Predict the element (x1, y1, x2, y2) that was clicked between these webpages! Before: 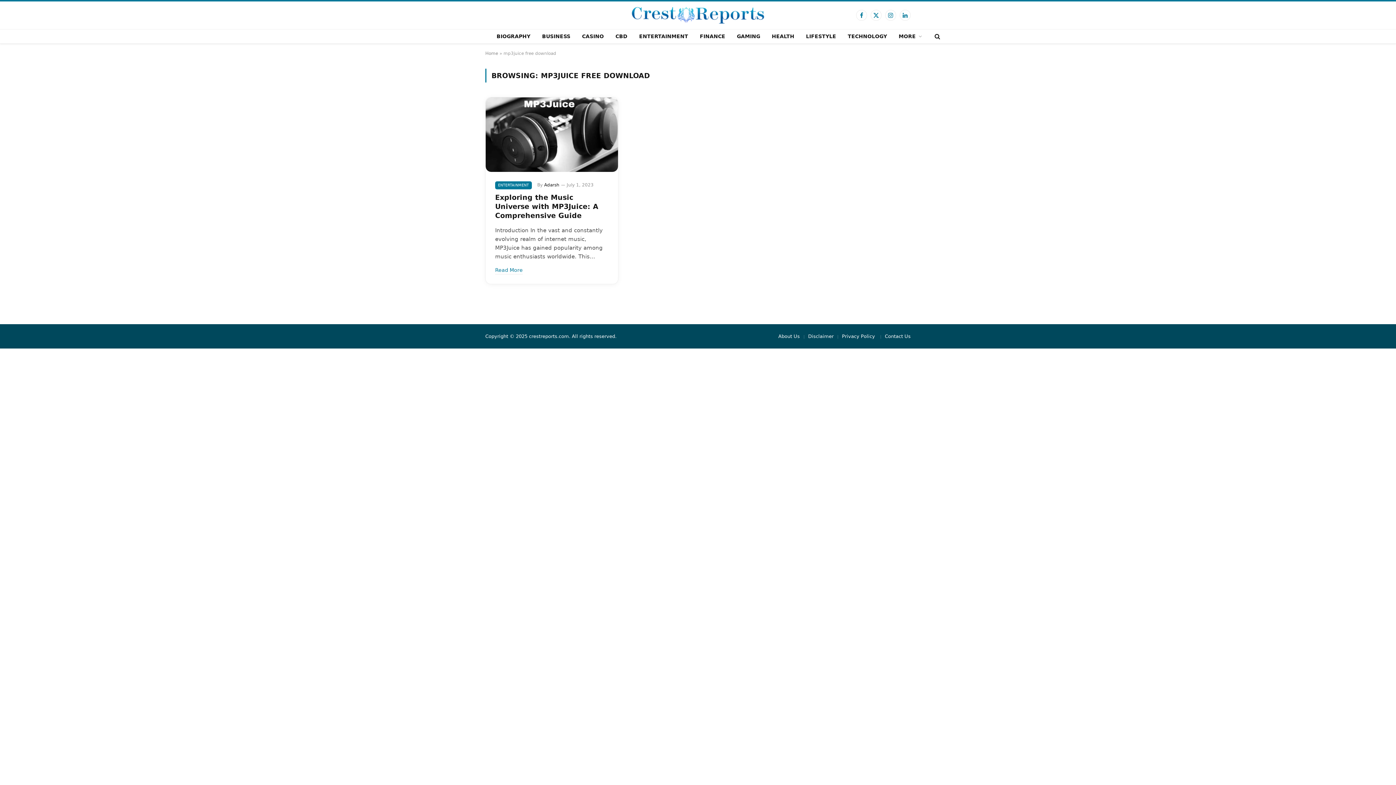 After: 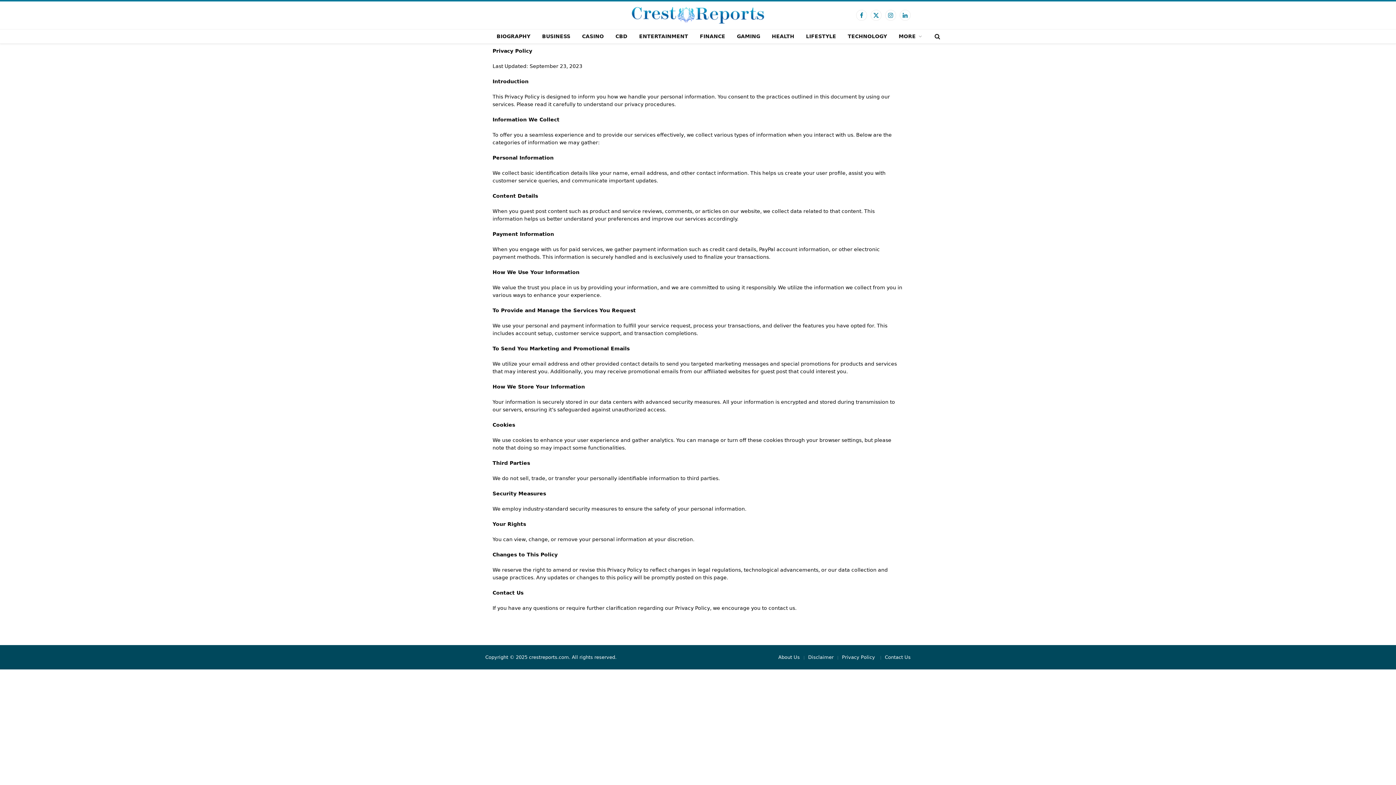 Action: bbox: (842, 333, 876, 339) label: Privacy Policy 